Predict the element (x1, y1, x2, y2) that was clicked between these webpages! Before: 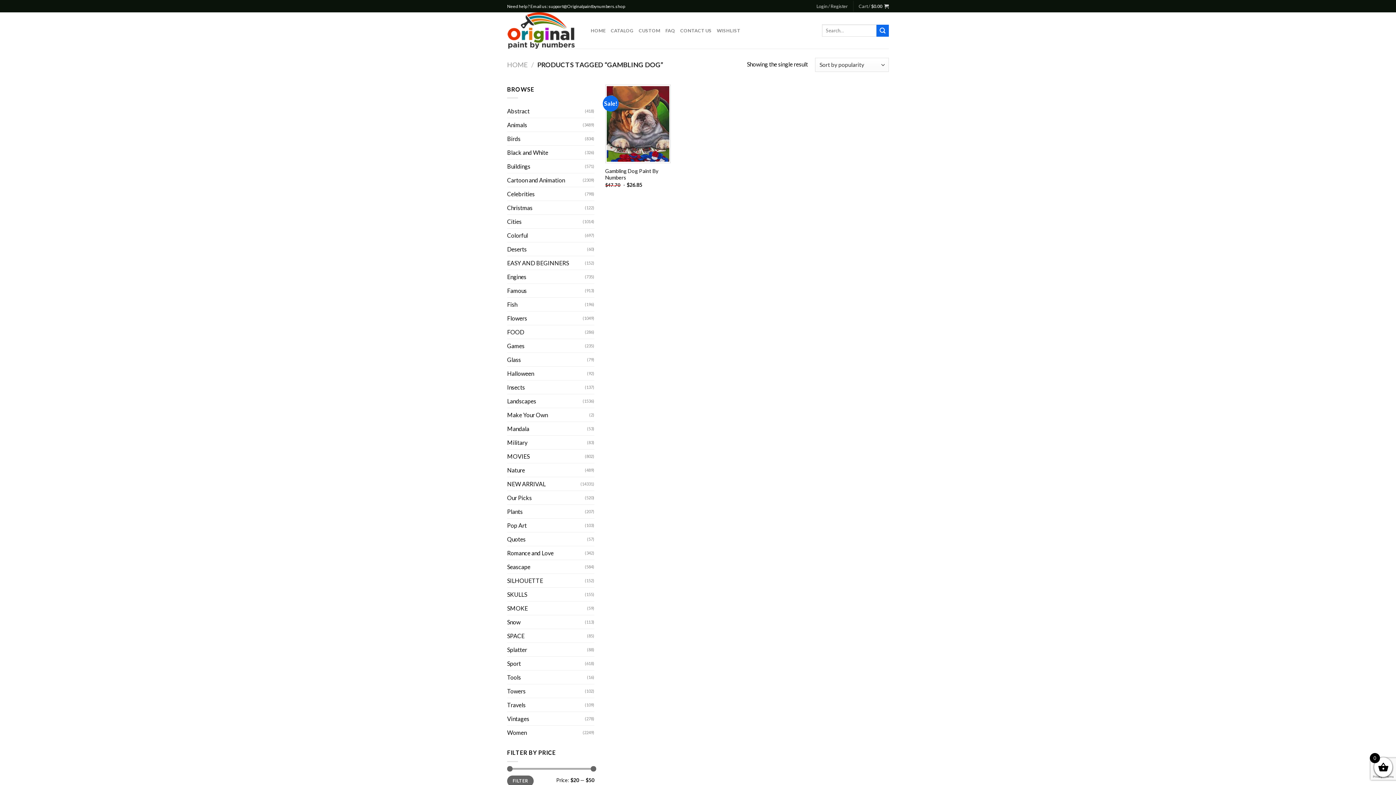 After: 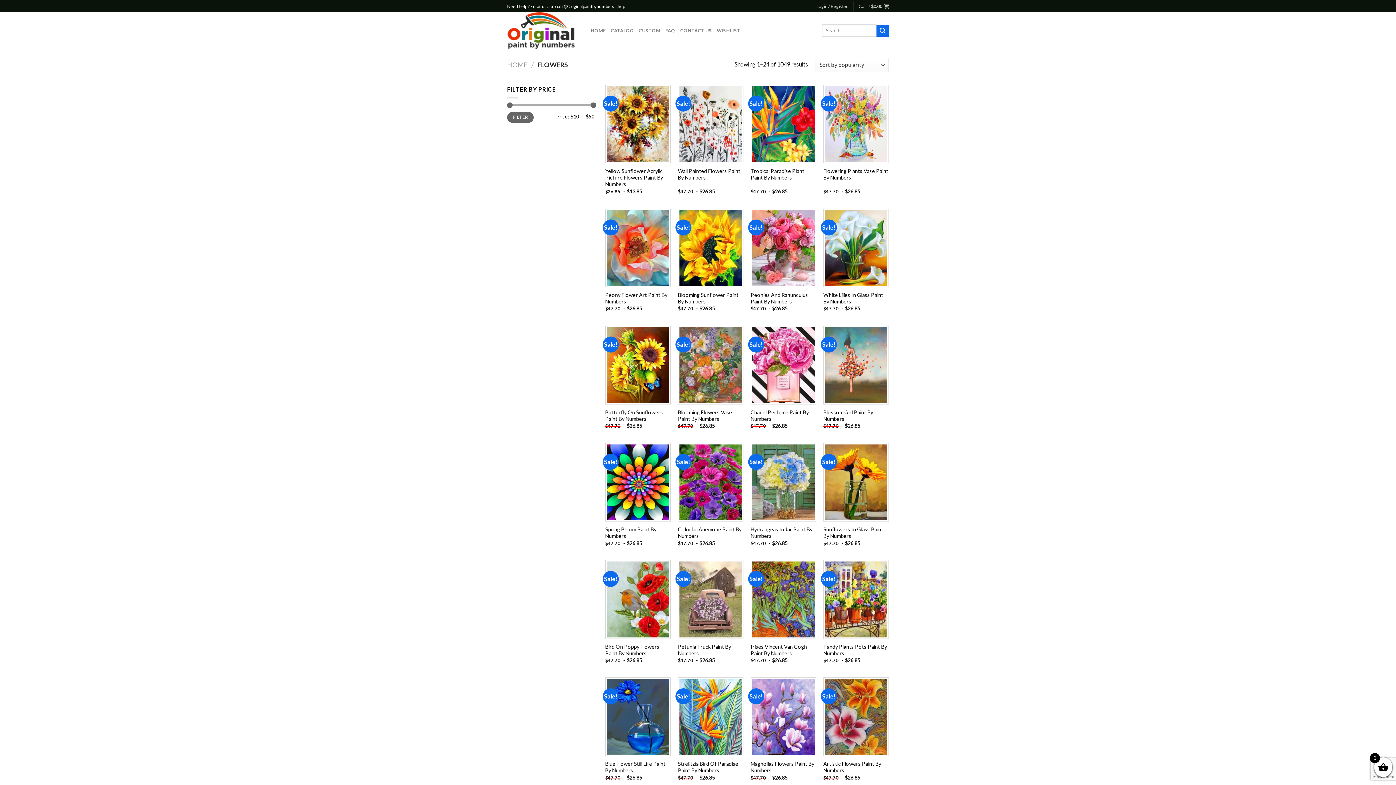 Action: bbox: (507, 311, 582, 325) label: Flowers